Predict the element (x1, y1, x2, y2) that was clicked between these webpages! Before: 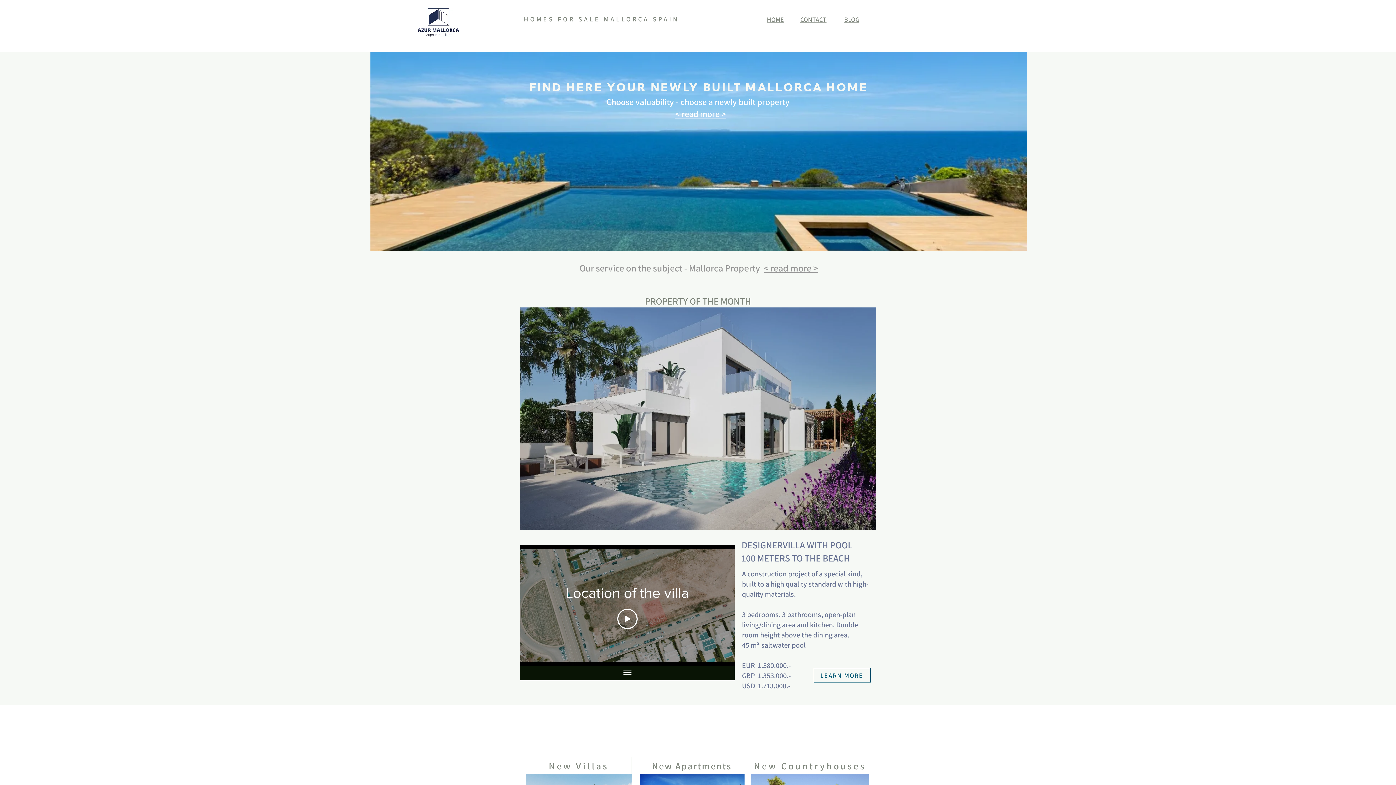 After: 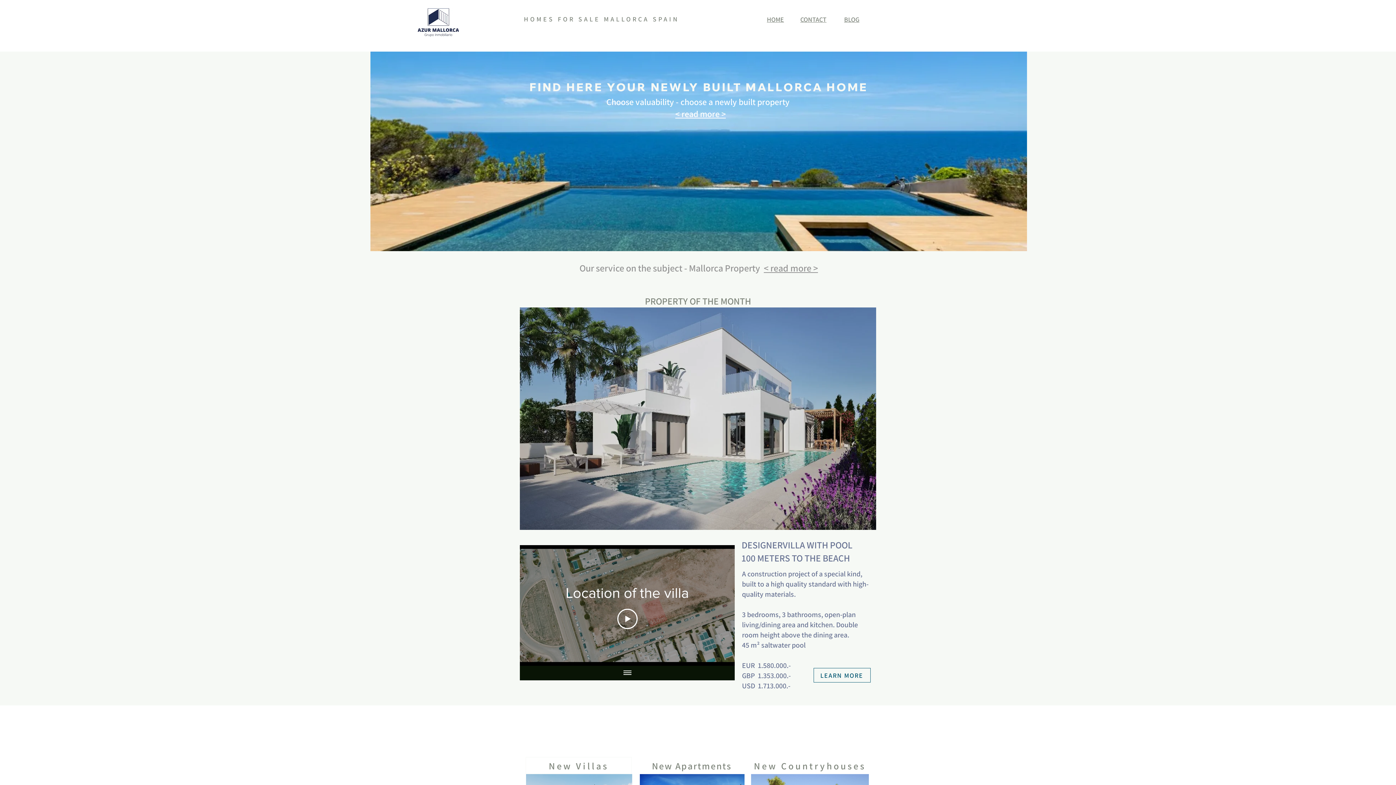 Action: label: HOME bbox: (767, 15, 784, 23)